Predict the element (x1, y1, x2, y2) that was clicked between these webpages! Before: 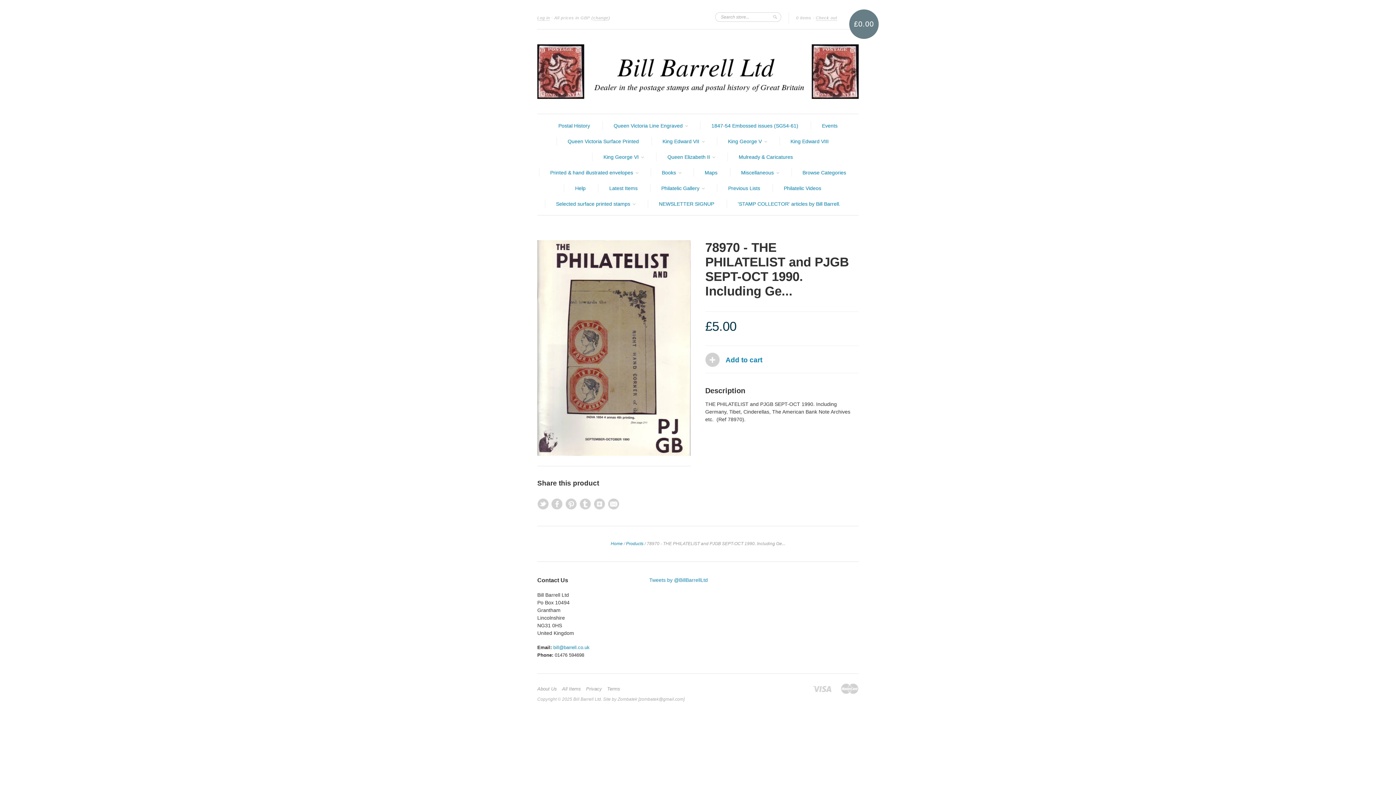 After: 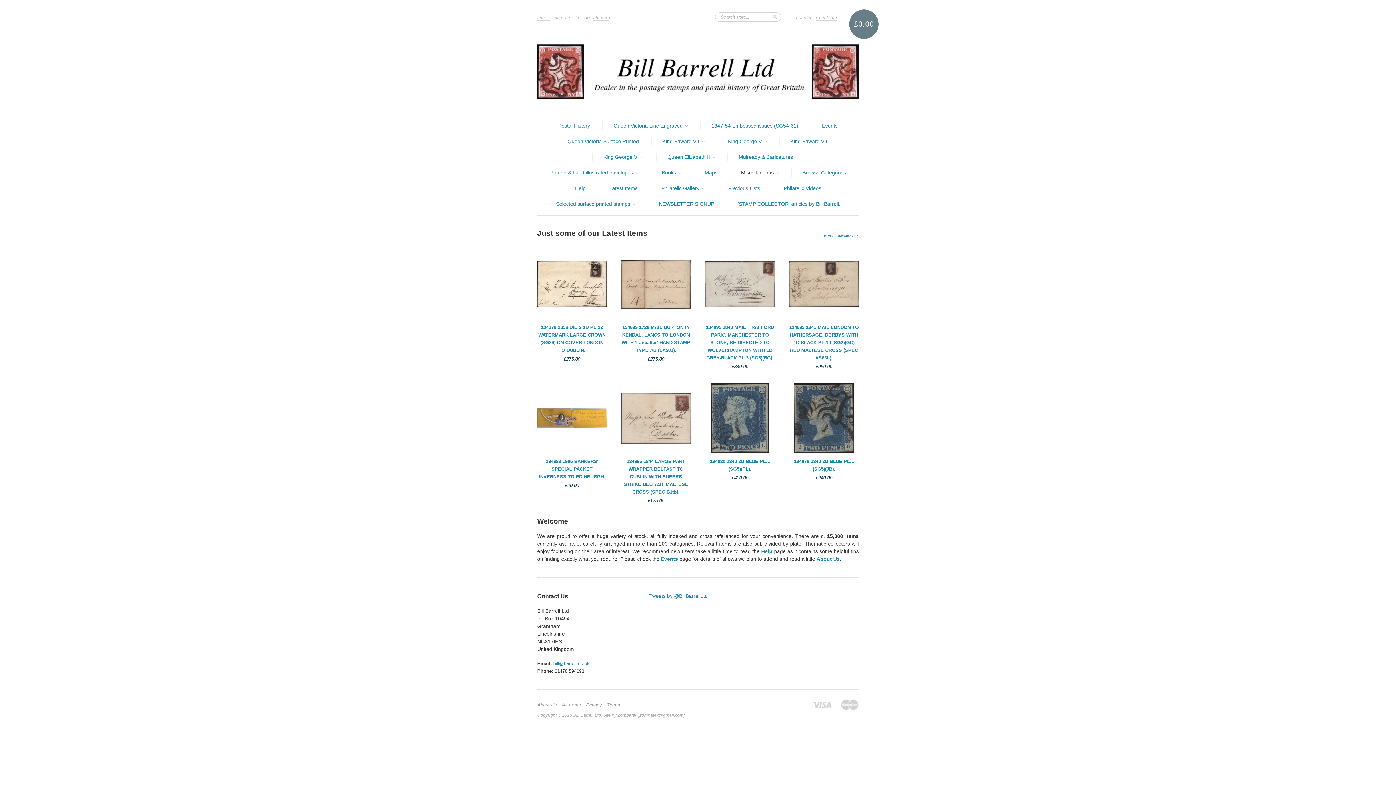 Action: bbox: (741, 169, 779, 176) label: Miscellaneous 